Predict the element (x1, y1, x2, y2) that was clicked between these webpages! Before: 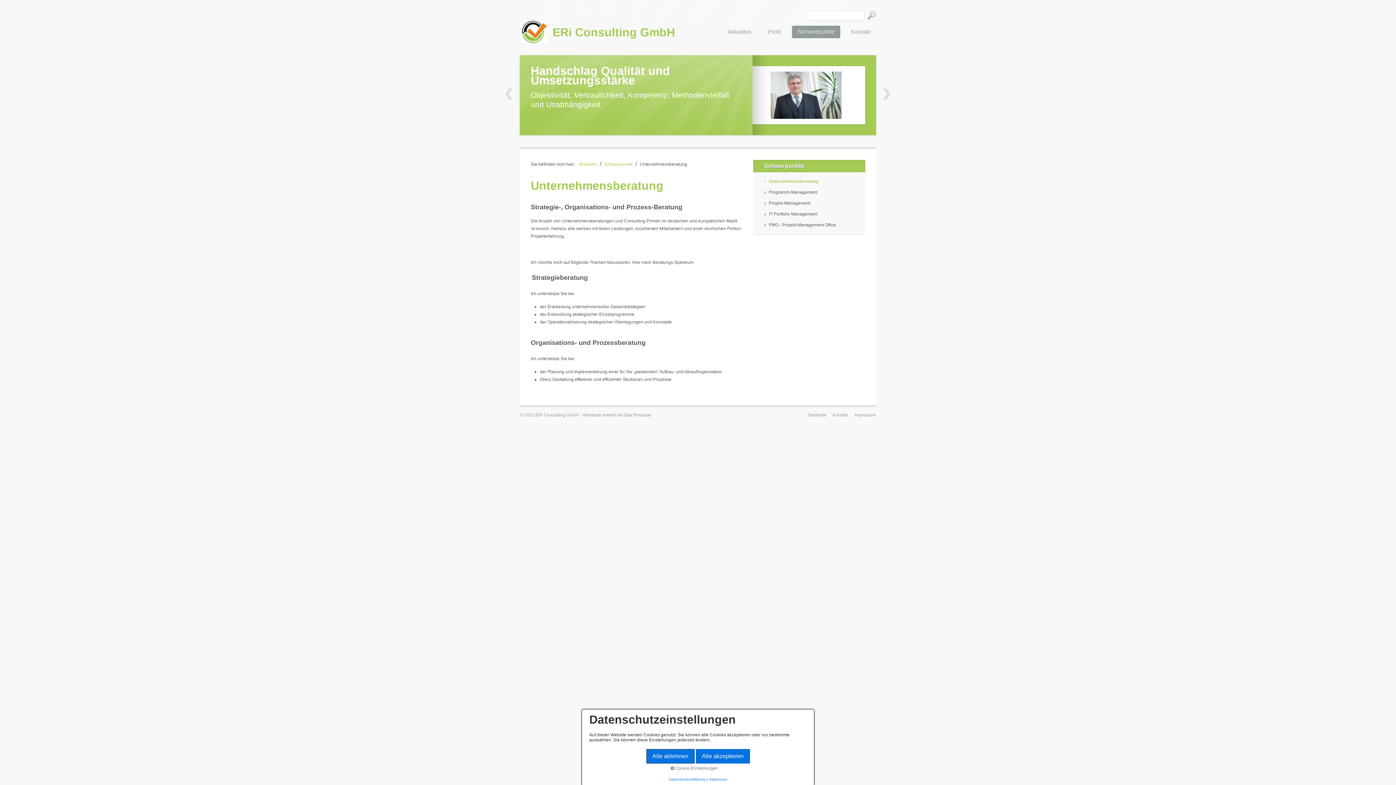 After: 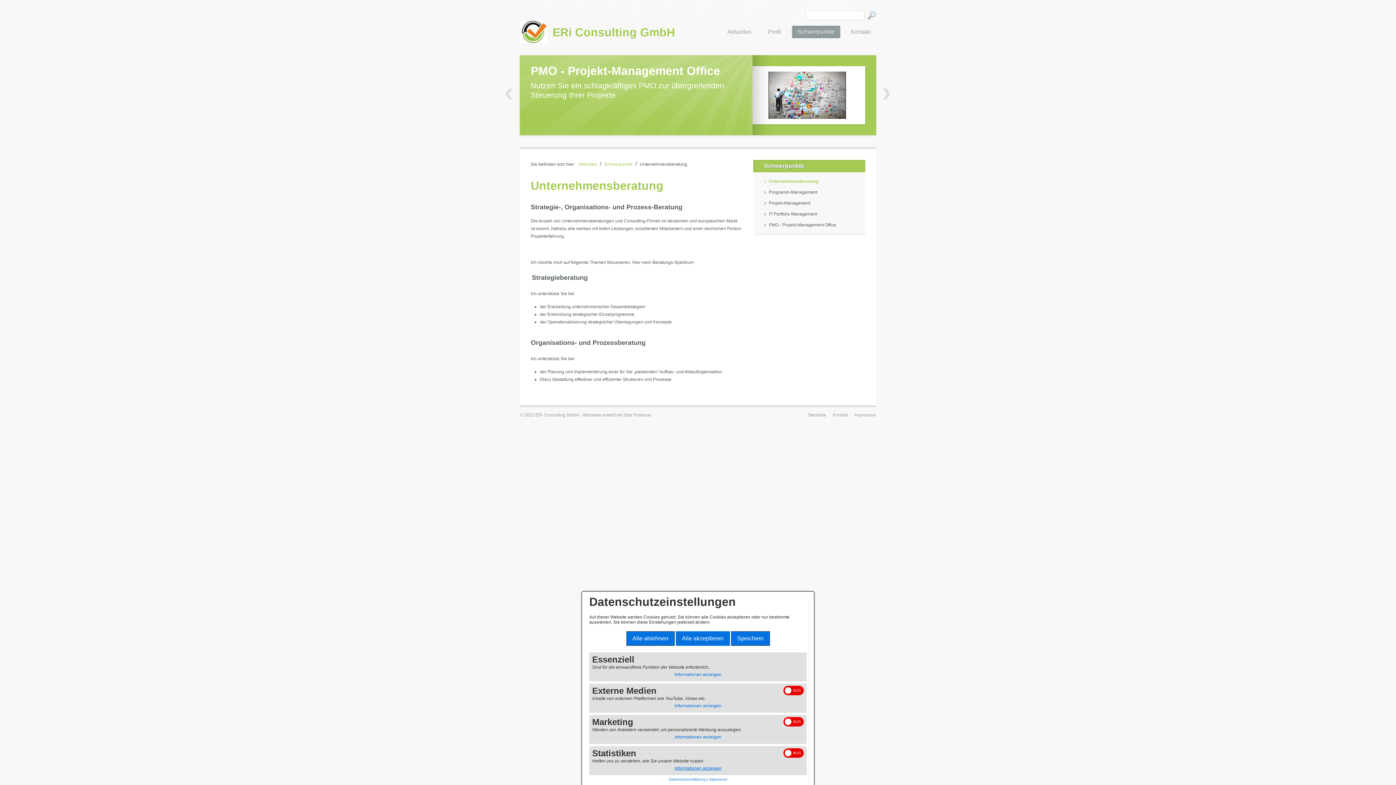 Action: bbox: (589, 766, 799, 771) label:  Cookie-Einstellungen